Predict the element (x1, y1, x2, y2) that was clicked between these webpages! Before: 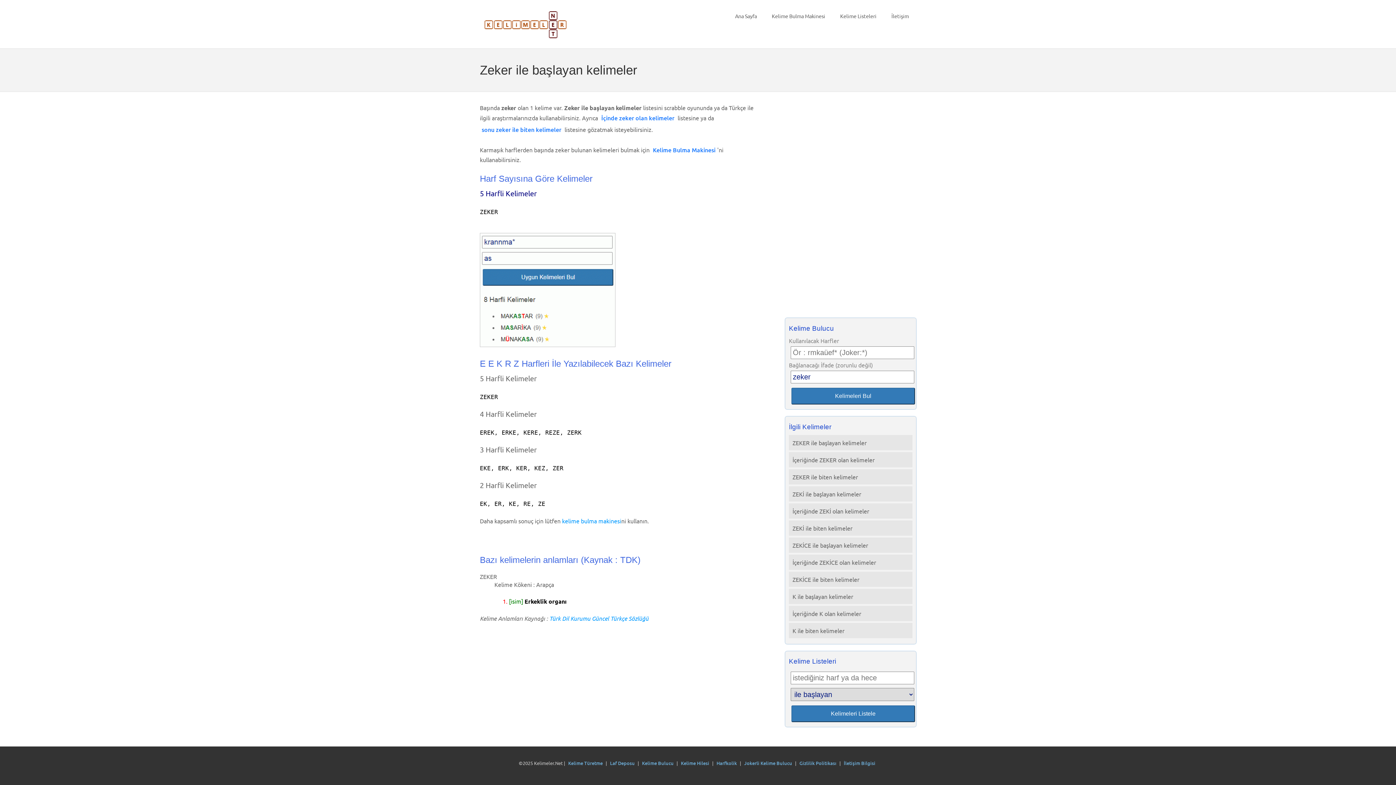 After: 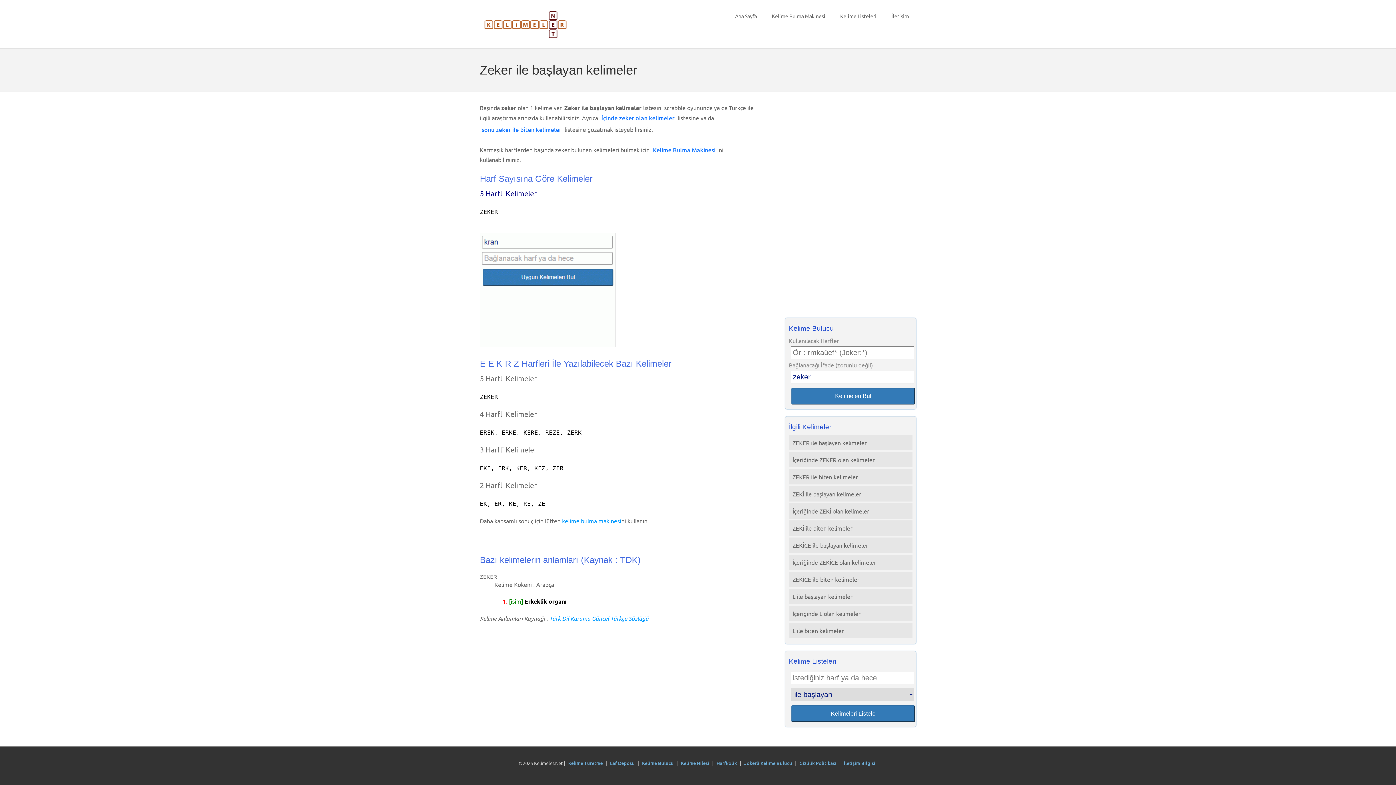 Action: bbox: (789, 435, 912, 450) label: ZEKER ile başlayan kelimeler